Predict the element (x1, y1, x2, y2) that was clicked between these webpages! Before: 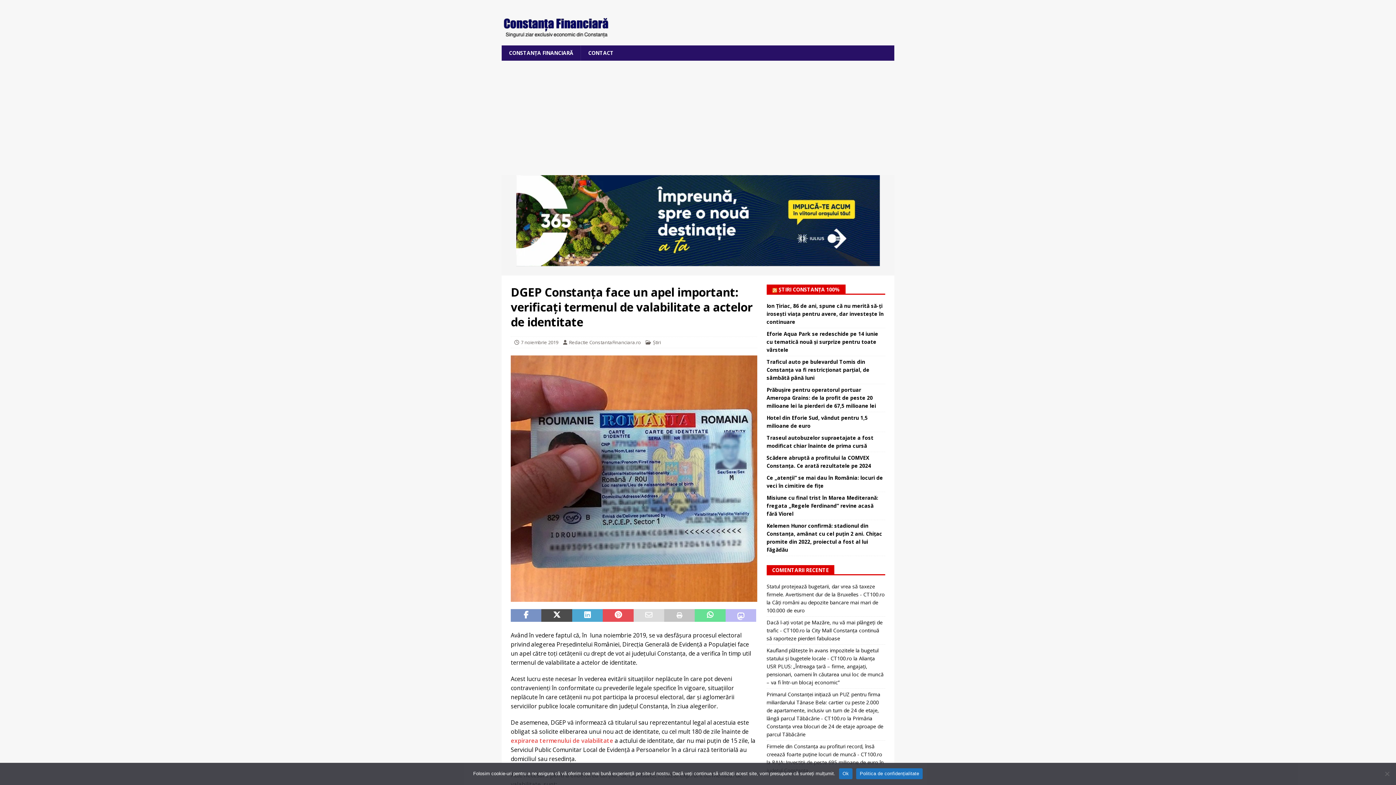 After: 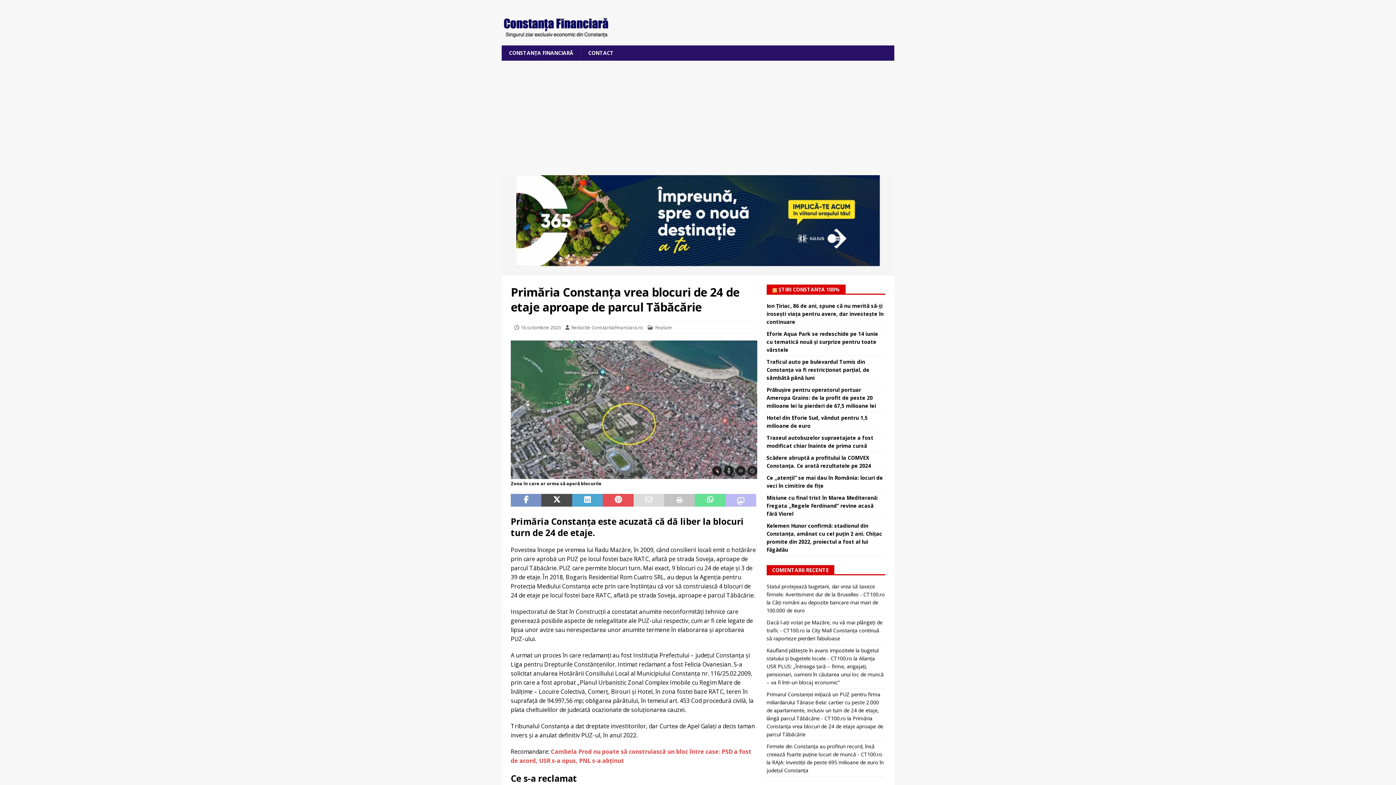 Action: bbox: (766, 715, 883, 738) label: Primăria Constanța vrea blocuri de 24 de etaje aproape de parcul Tăbăcărie